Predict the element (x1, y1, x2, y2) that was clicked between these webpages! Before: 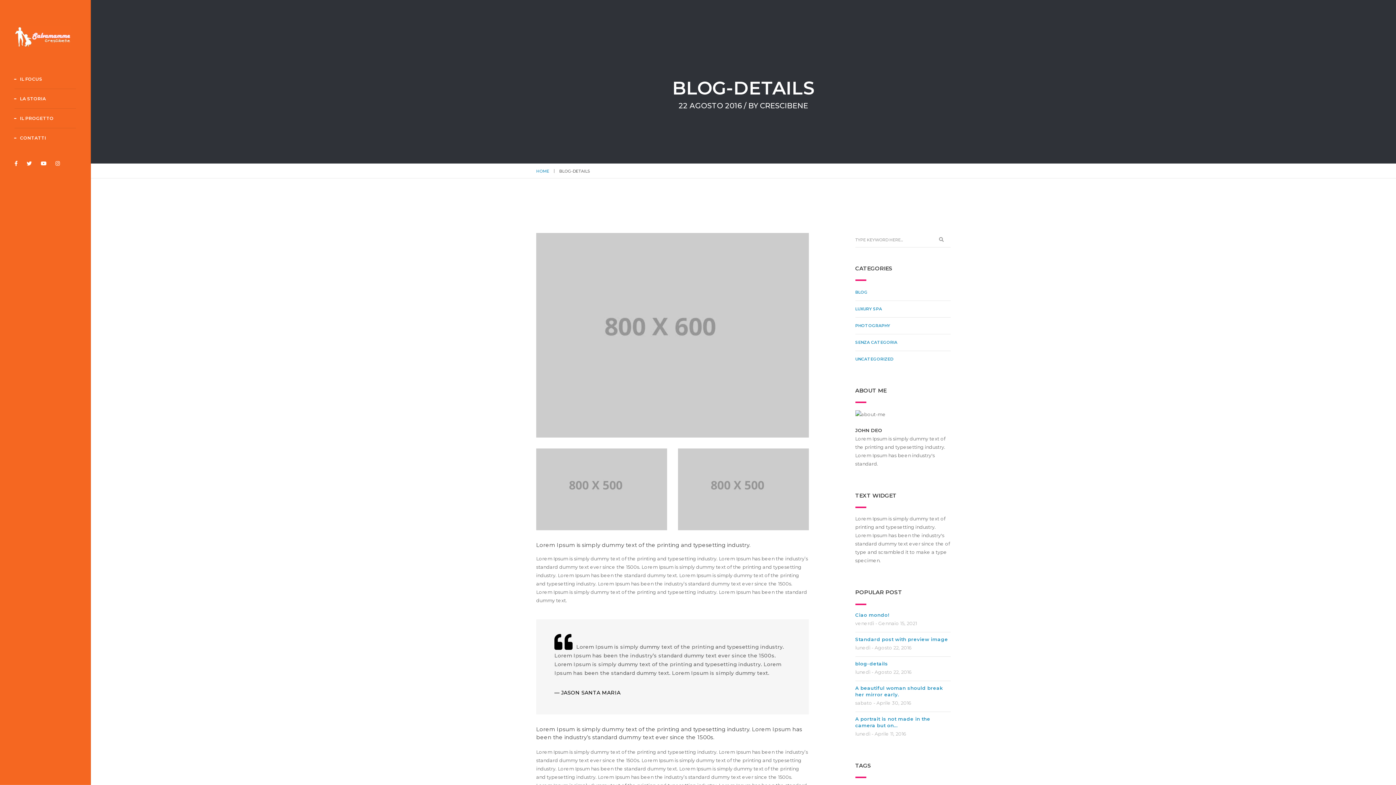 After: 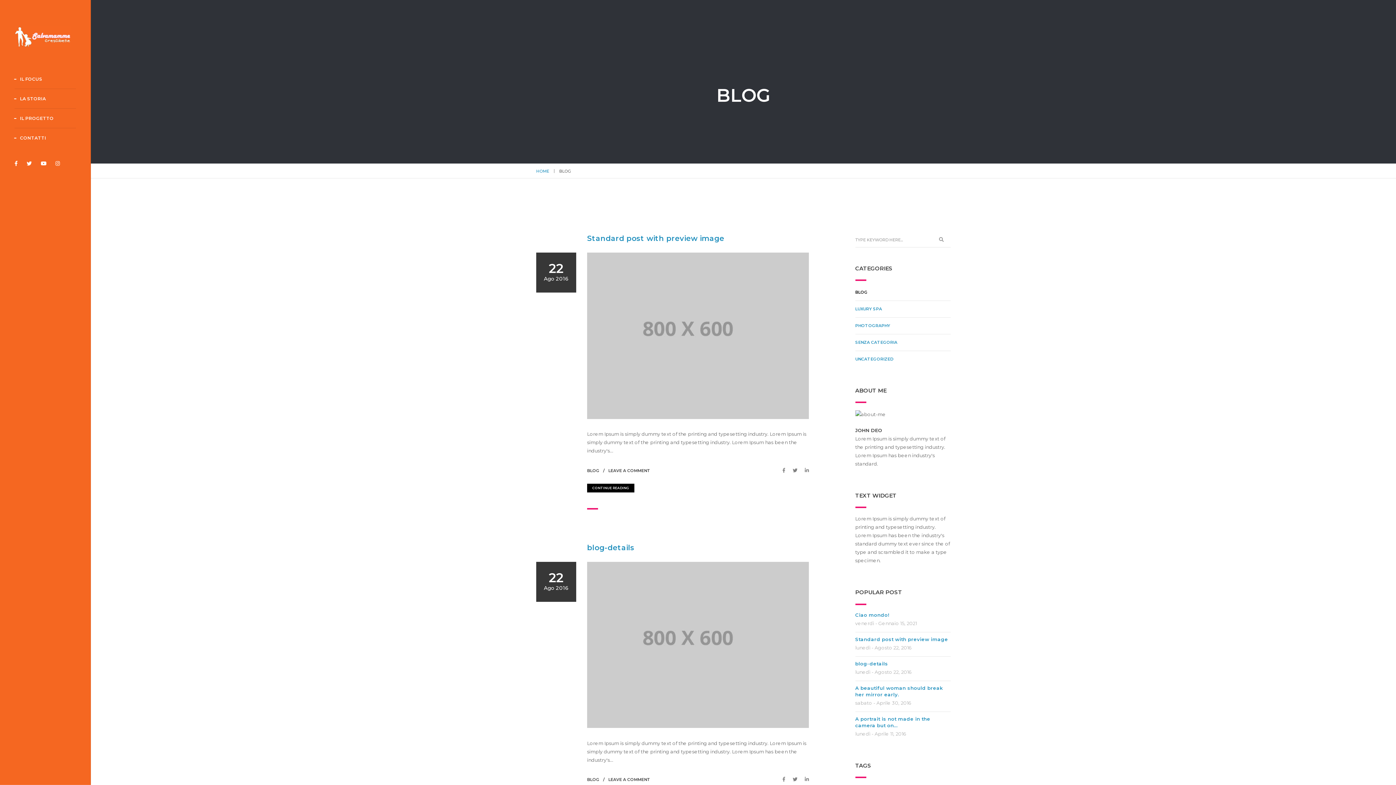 Action: bbox: (855, 288, 867, 295) label: BLOG